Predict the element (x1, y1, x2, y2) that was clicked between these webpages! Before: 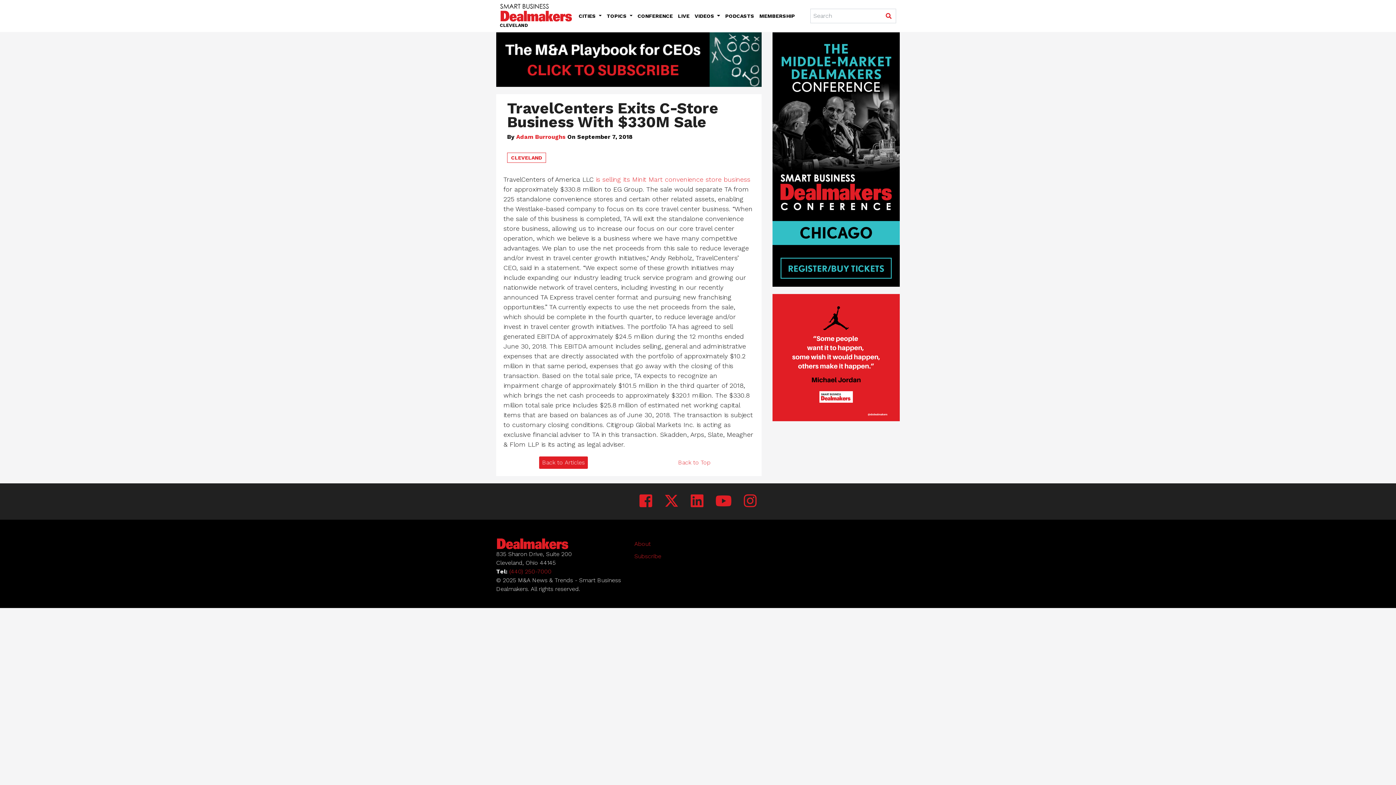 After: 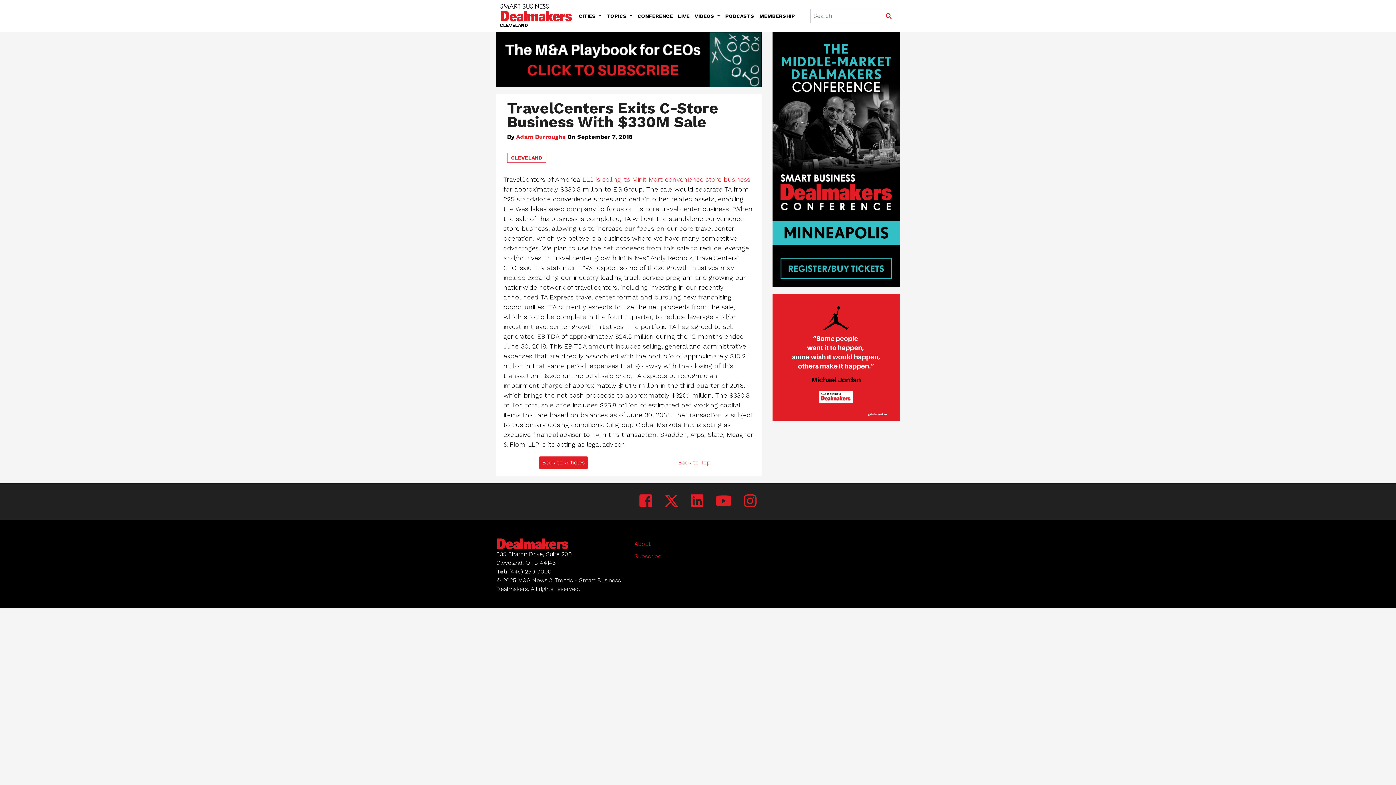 Action: label: (440) 250-7000 bbox: (509, 568, 551, 575)